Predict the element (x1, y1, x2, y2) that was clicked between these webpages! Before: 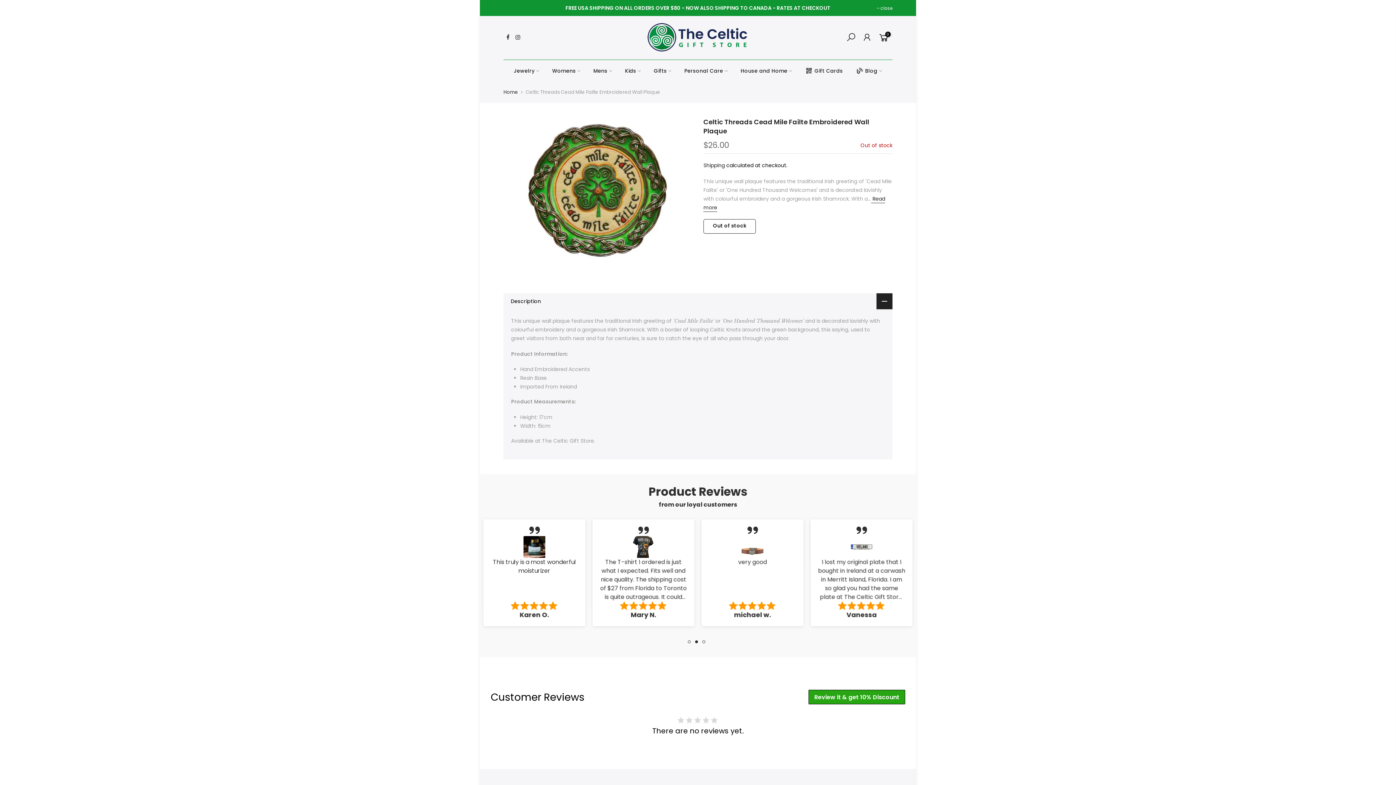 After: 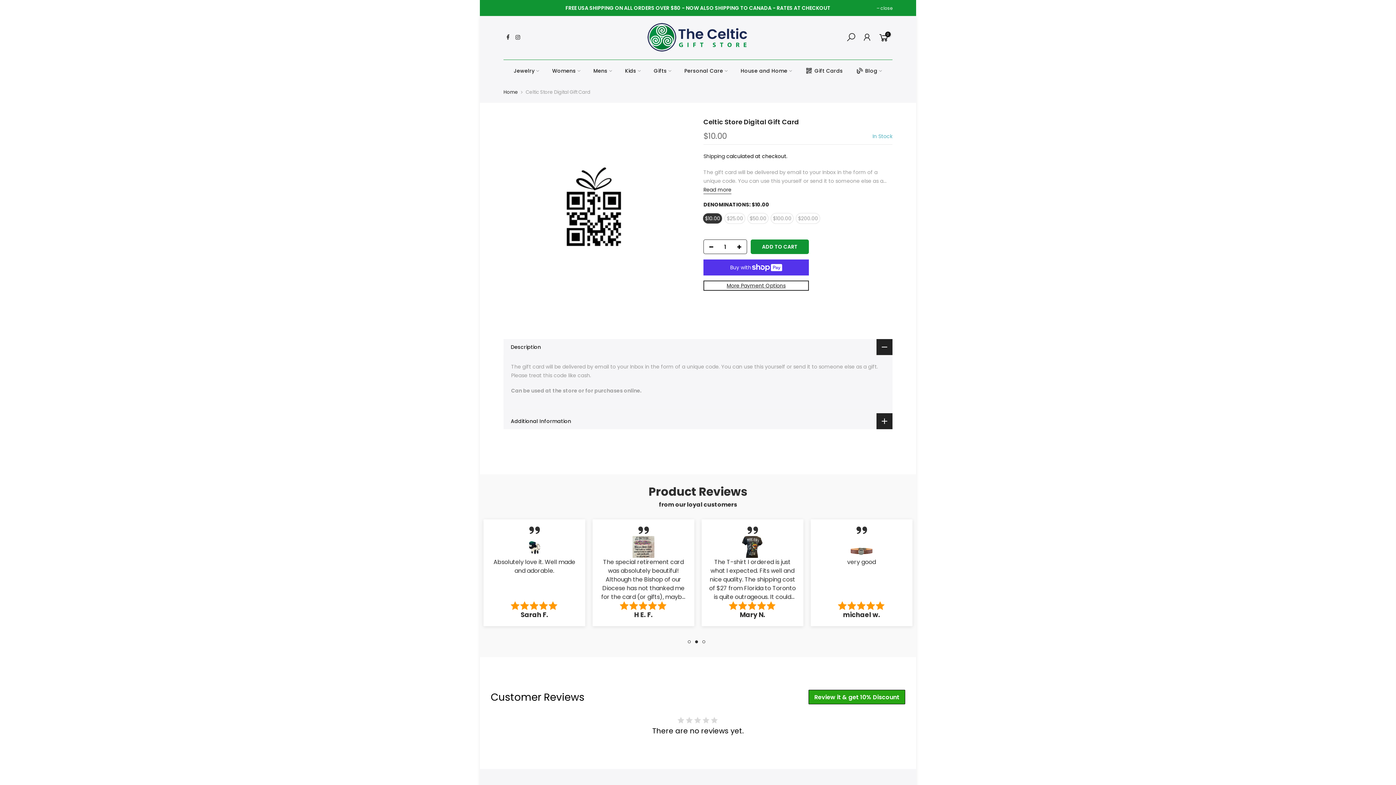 Action: label: Gift Cards bbox: (798, 60, 849, 81)